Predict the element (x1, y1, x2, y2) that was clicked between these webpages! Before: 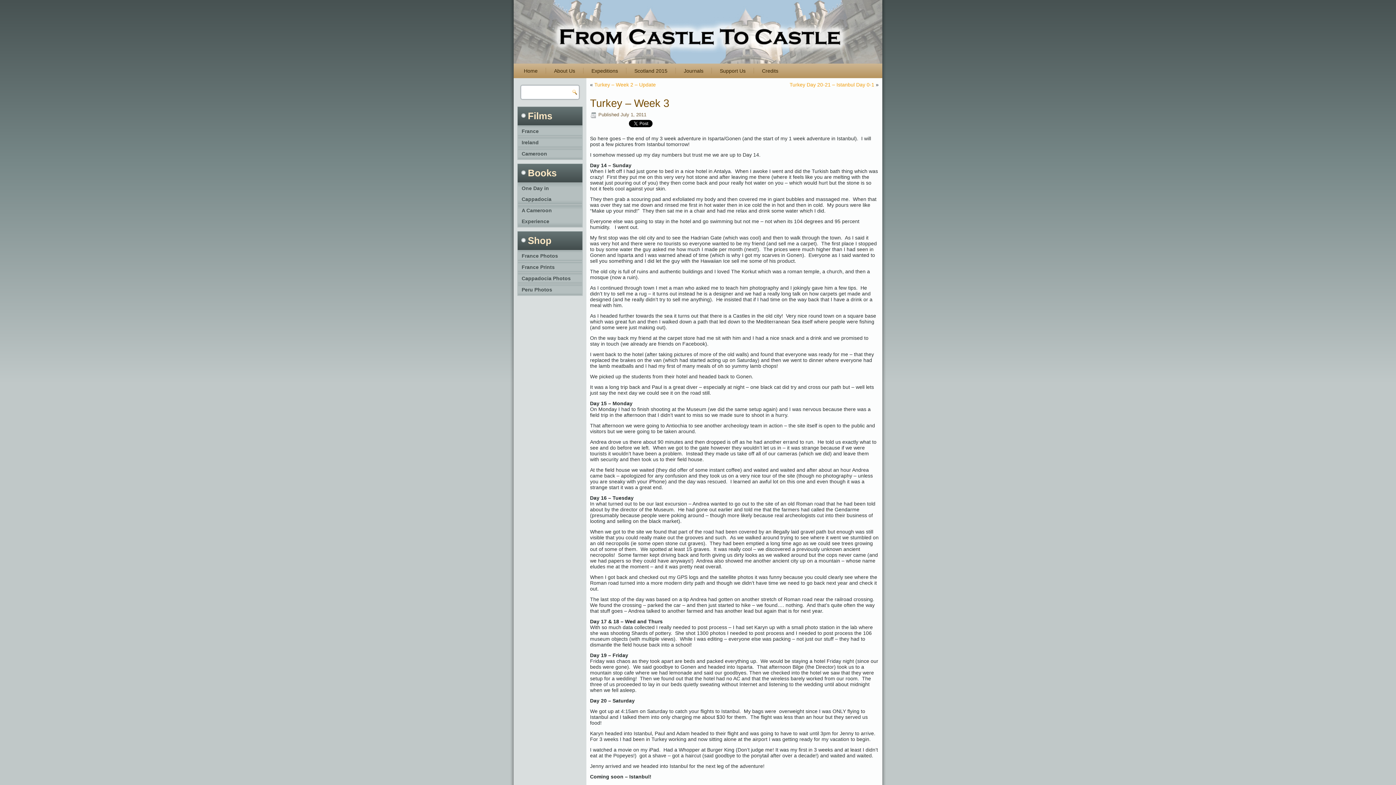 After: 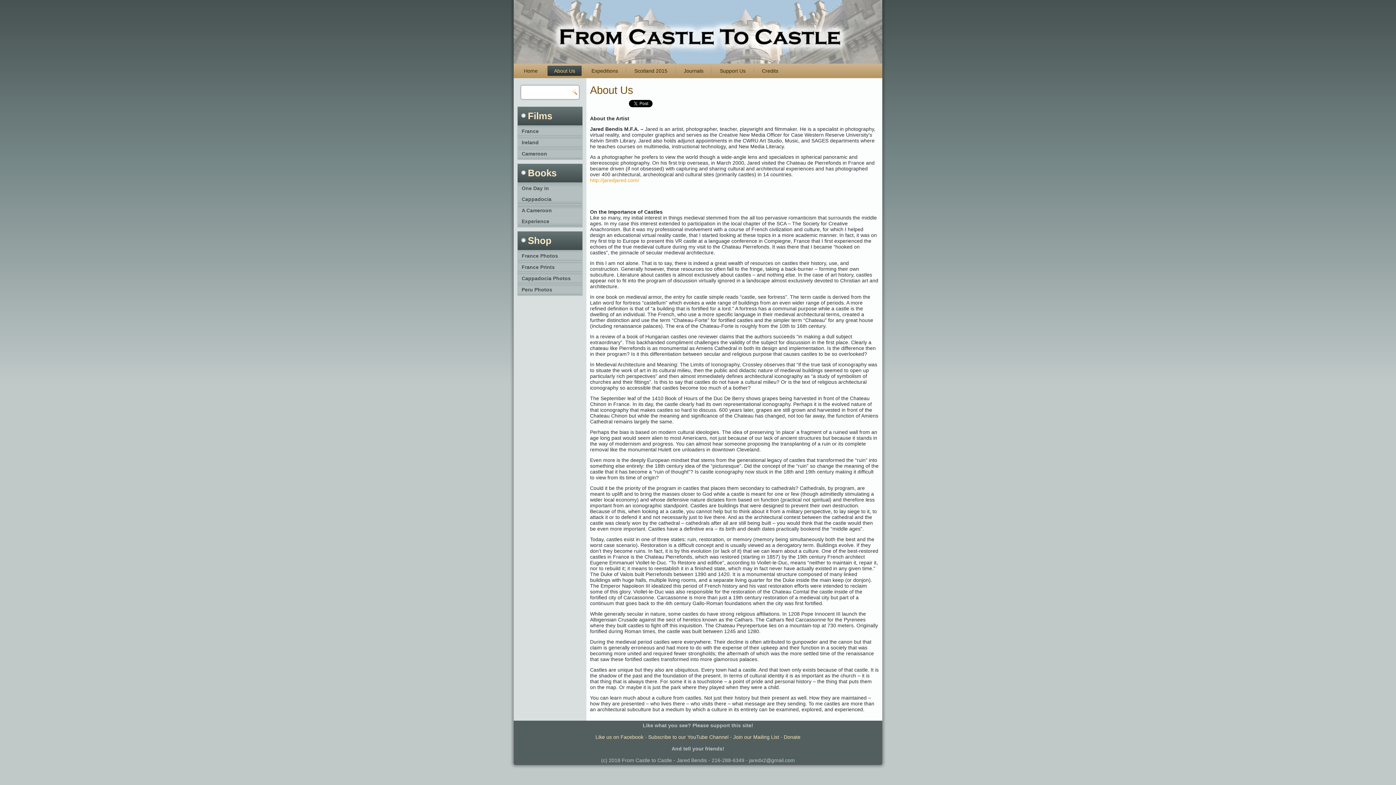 Action: bbox: (547, 65, 581, 76) label: About Us